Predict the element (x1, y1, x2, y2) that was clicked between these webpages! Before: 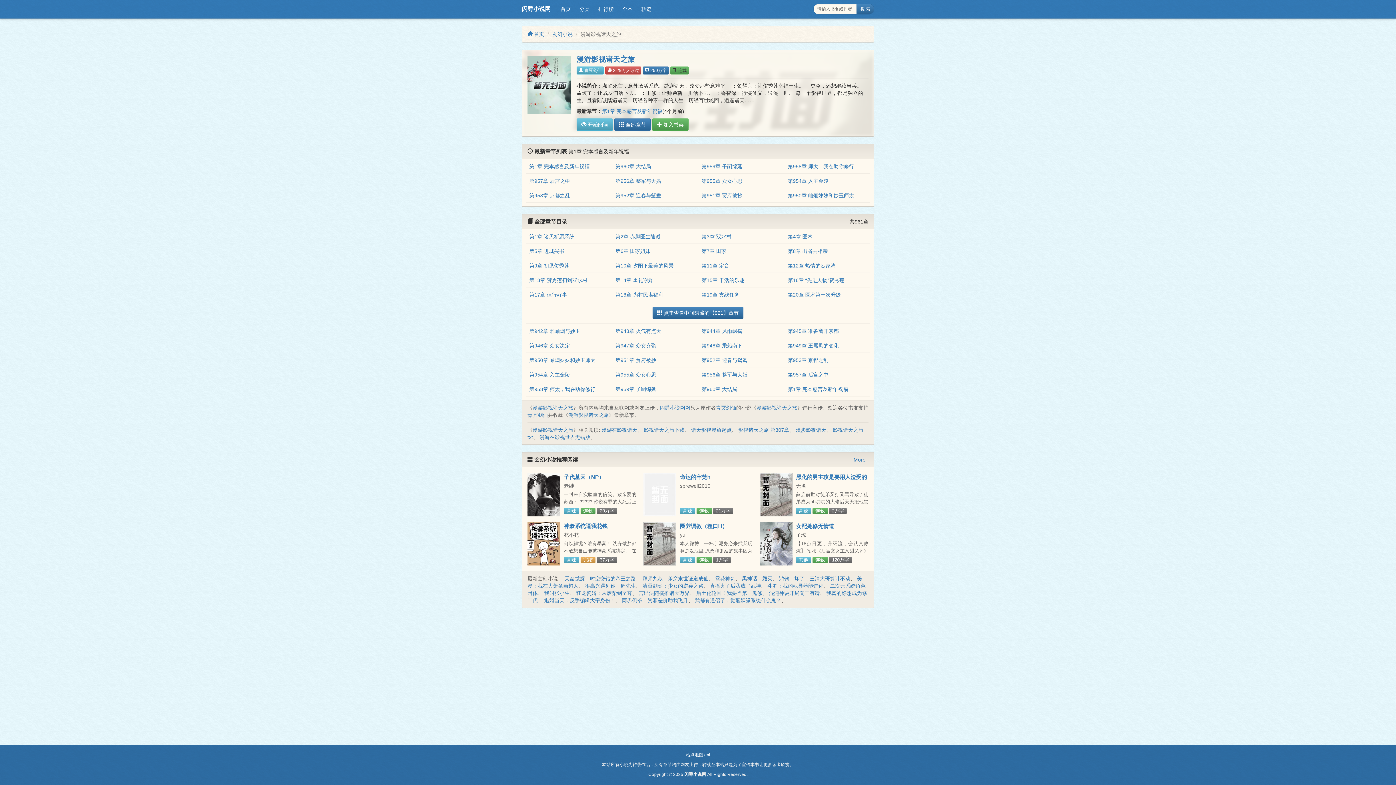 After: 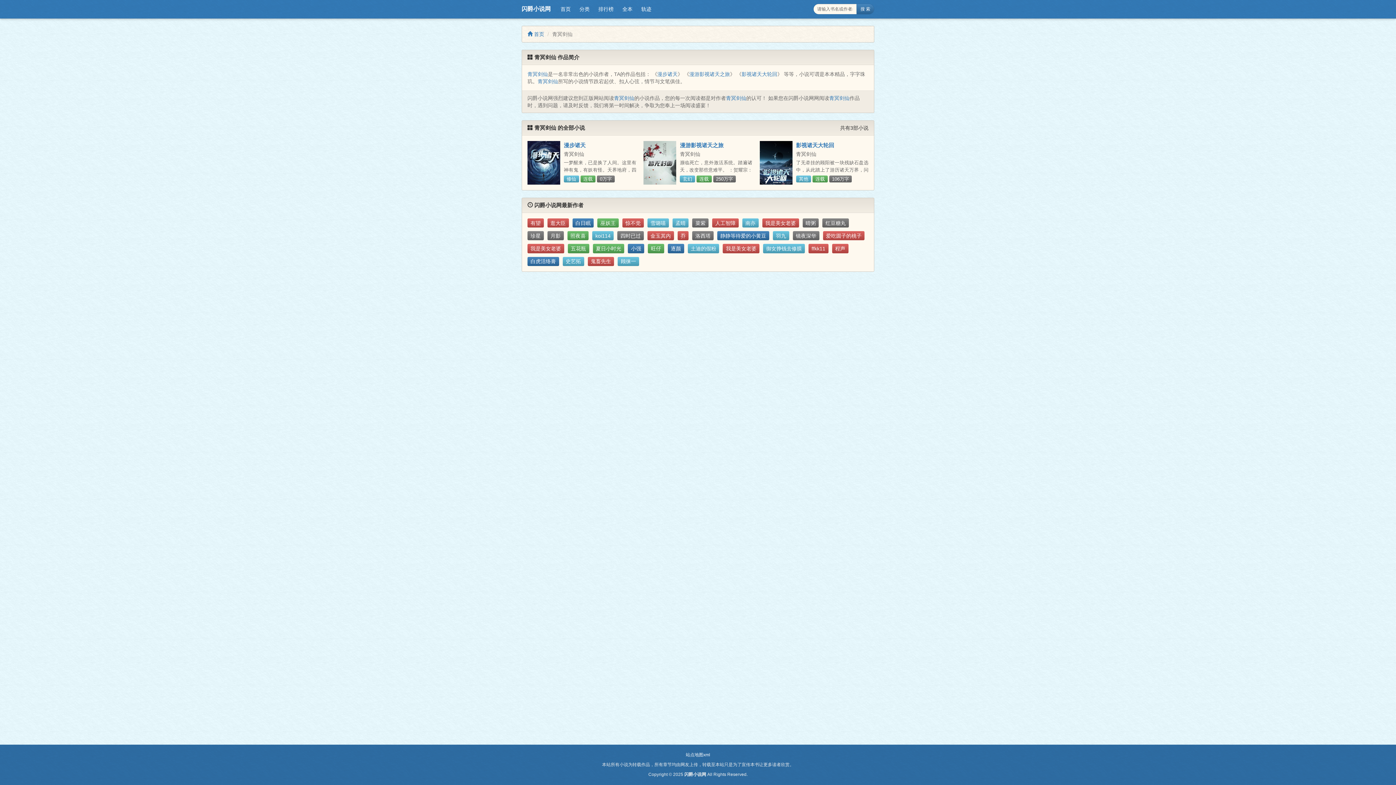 Action: label: 青冥剑仙 bbox: (527, 412, 548, 418)